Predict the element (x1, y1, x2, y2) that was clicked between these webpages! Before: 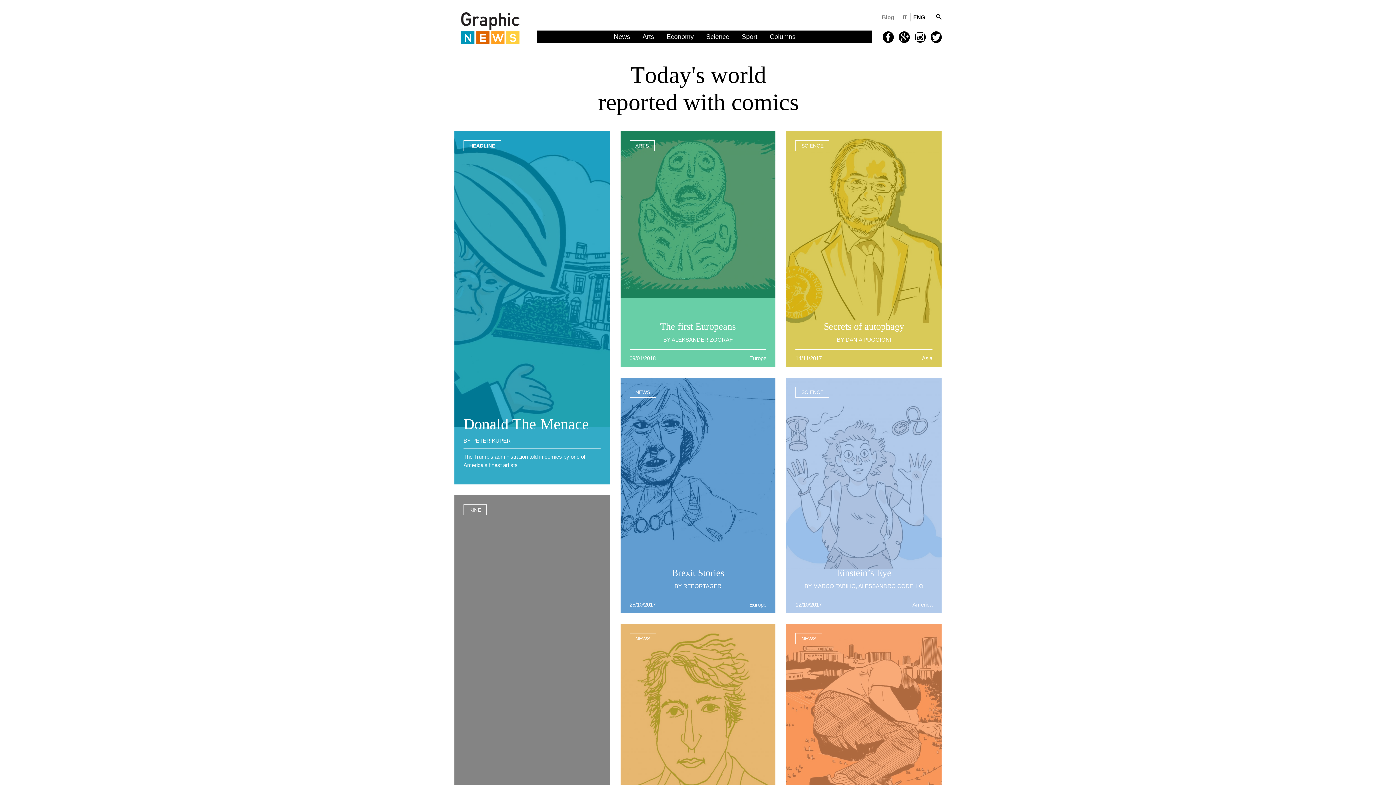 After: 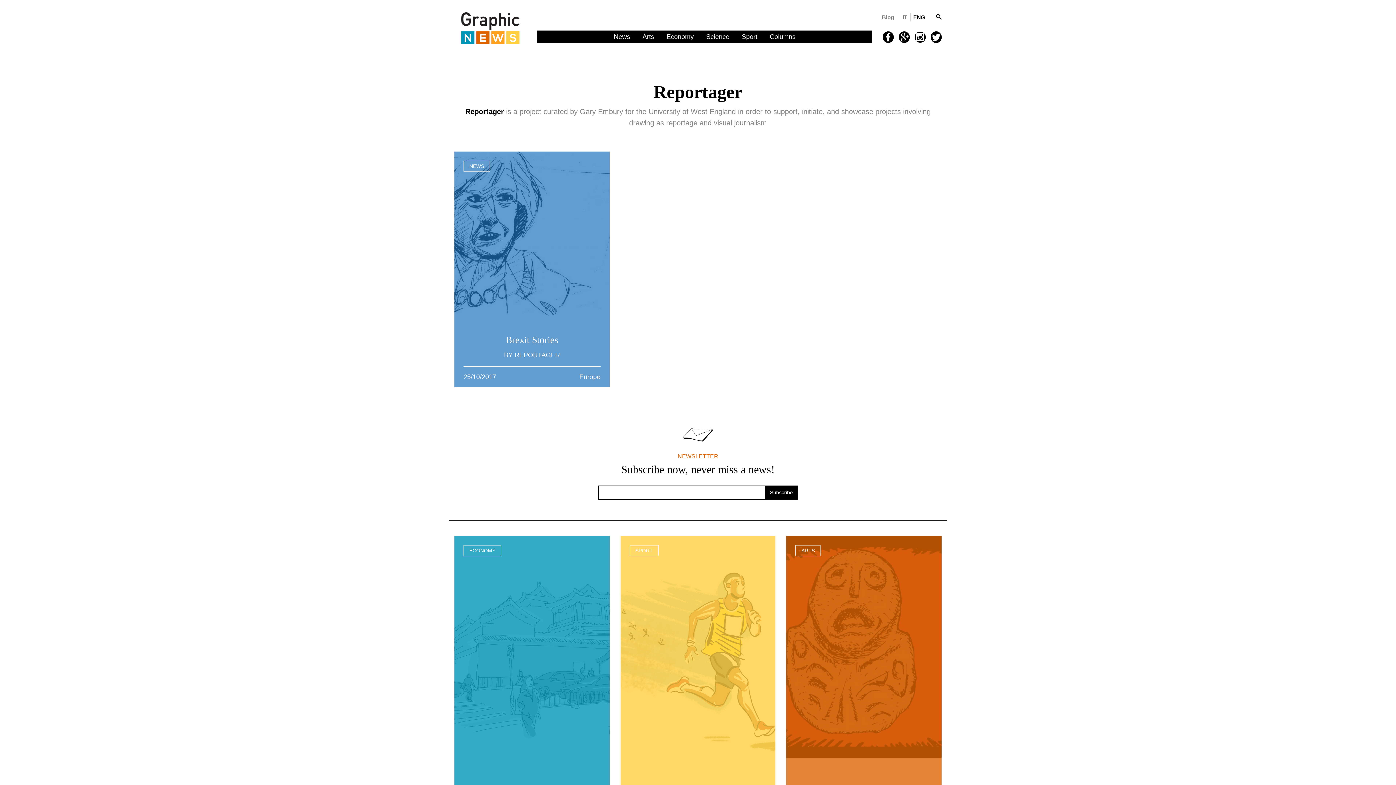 Action: bbox: (683, 583, 721, 589) label: REPORTAGER